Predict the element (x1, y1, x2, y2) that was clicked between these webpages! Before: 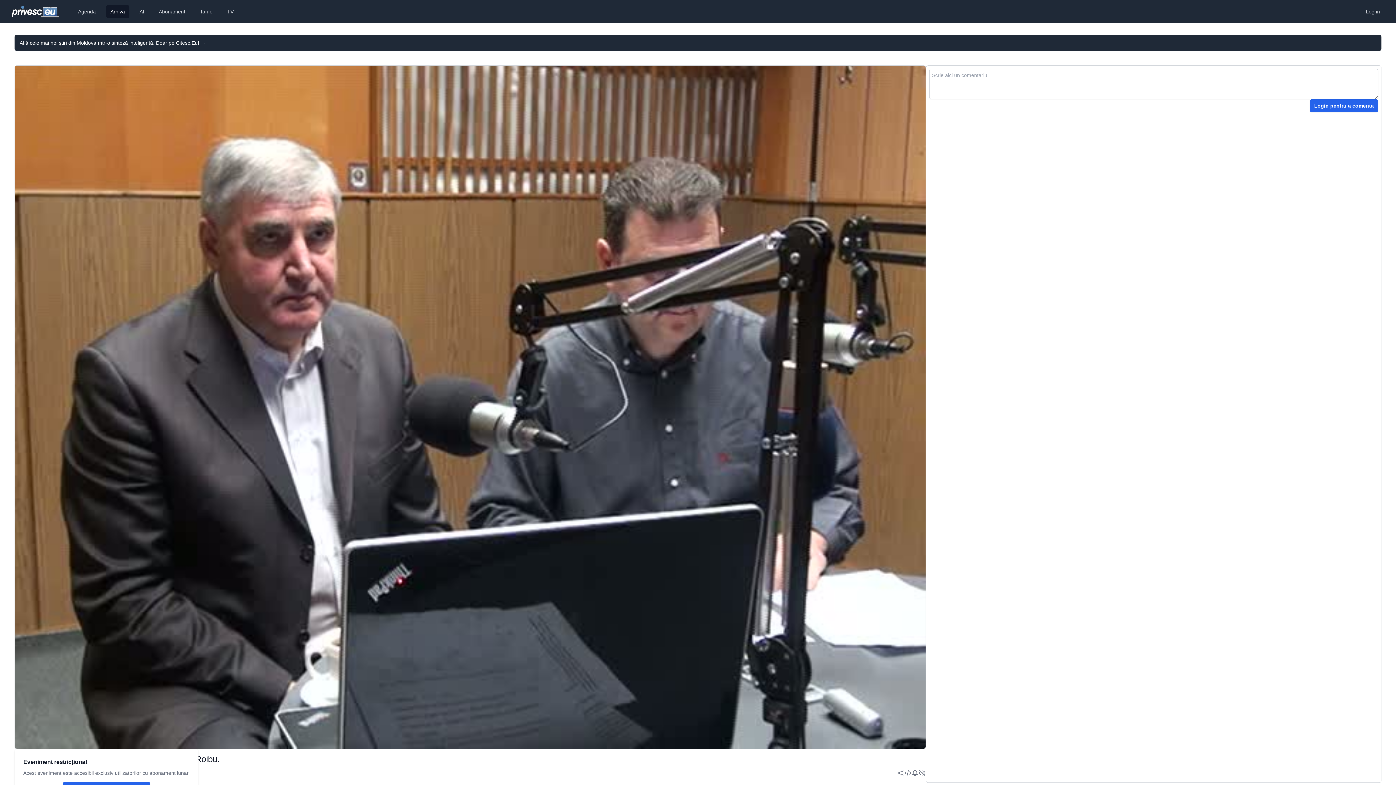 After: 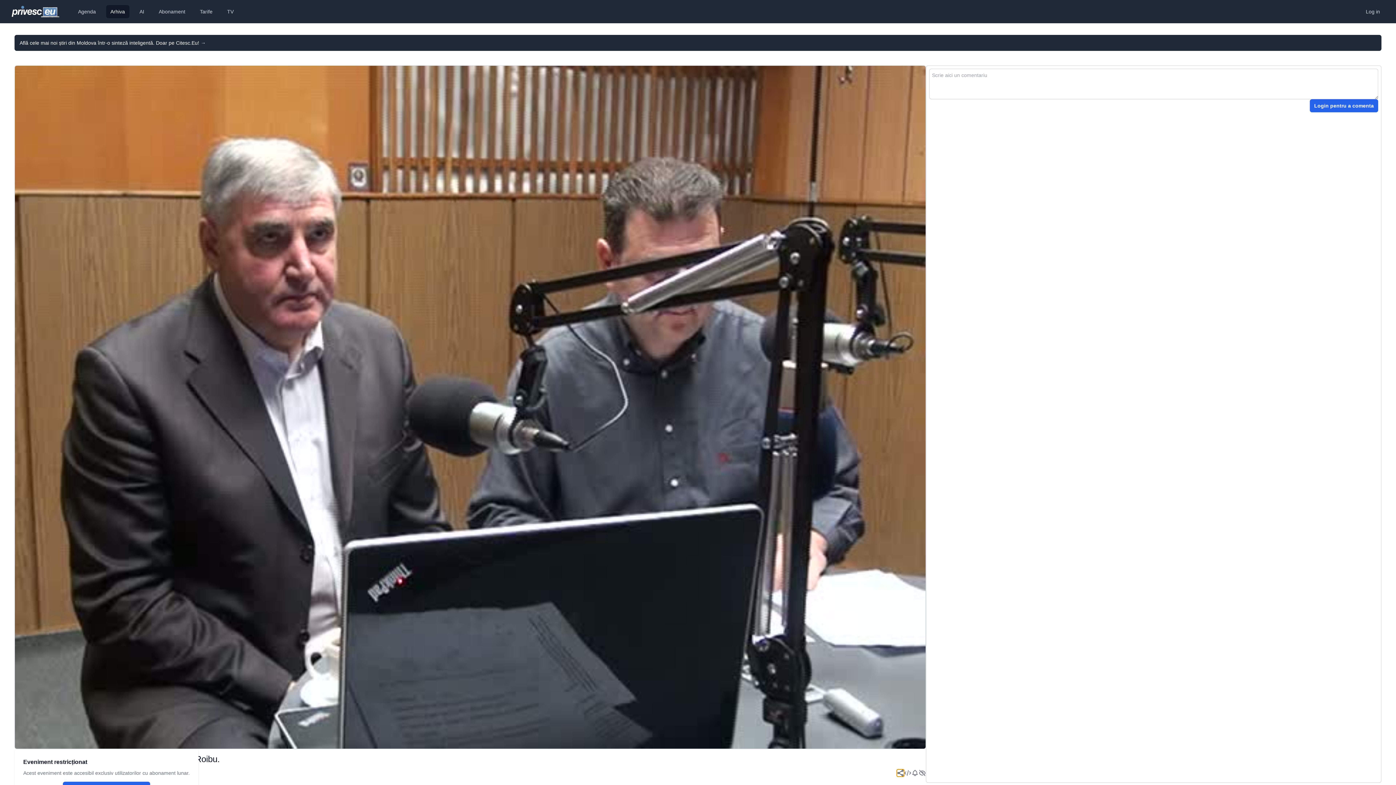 Action: bbox: (896, 769, 904, 776)